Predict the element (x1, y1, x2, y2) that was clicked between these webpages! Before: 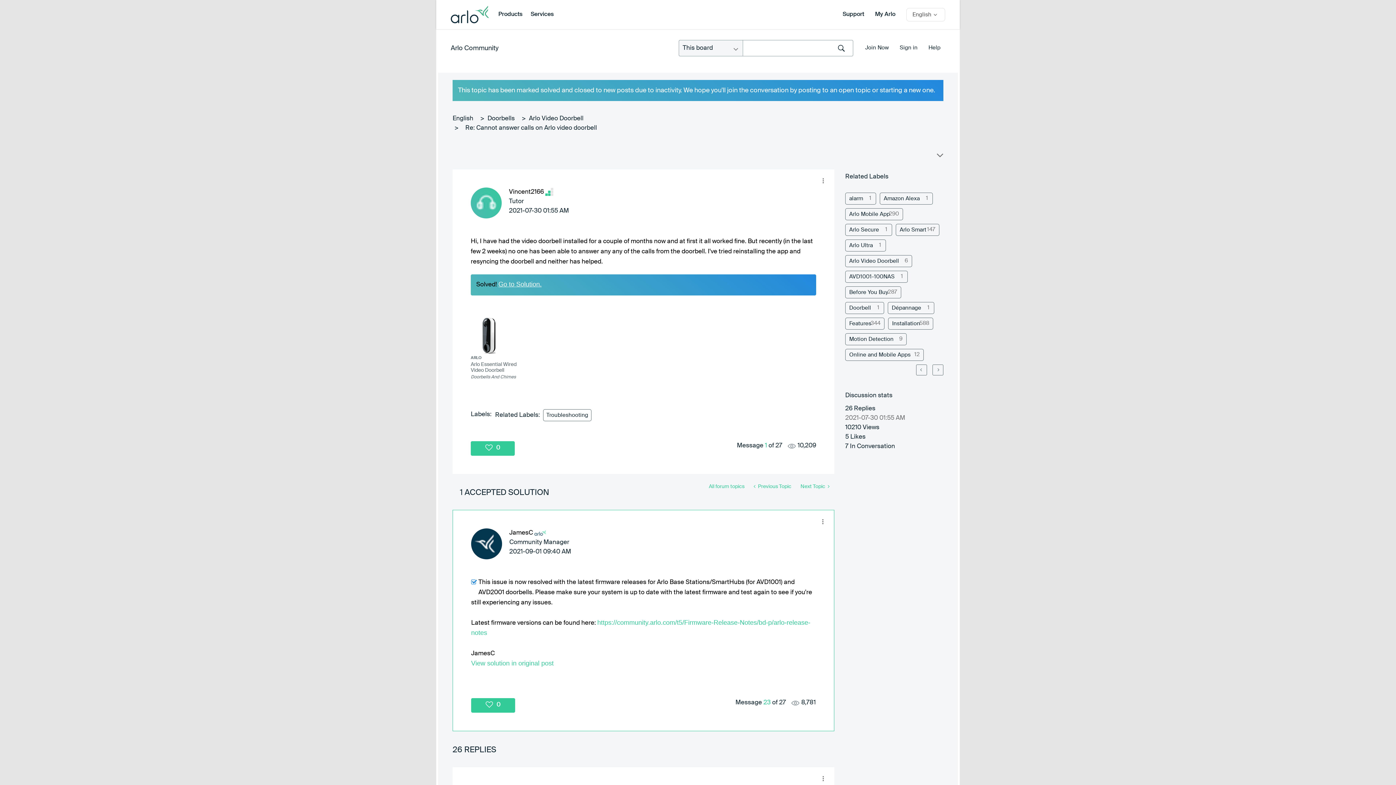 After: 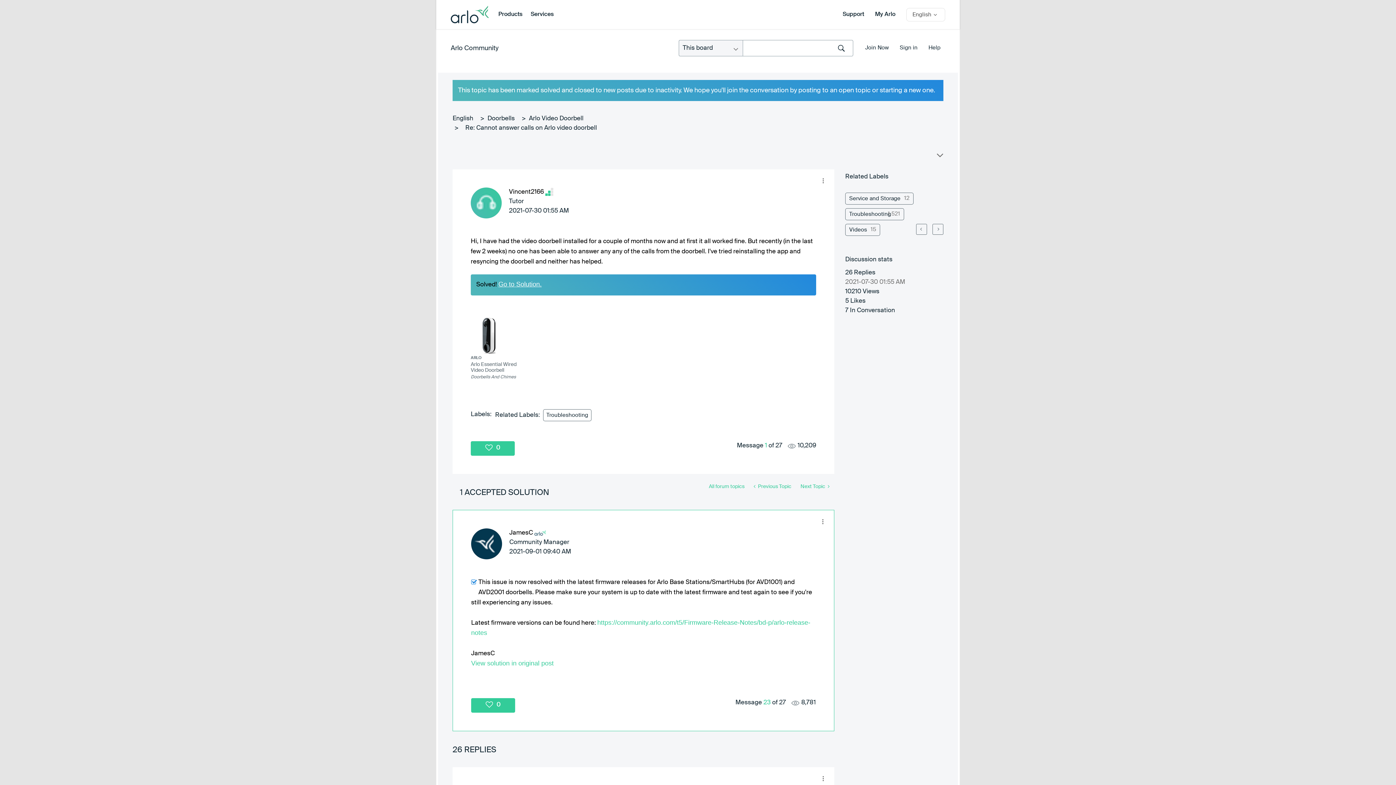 Action: label: Next Page bbox: (932, 364, 943, 375)